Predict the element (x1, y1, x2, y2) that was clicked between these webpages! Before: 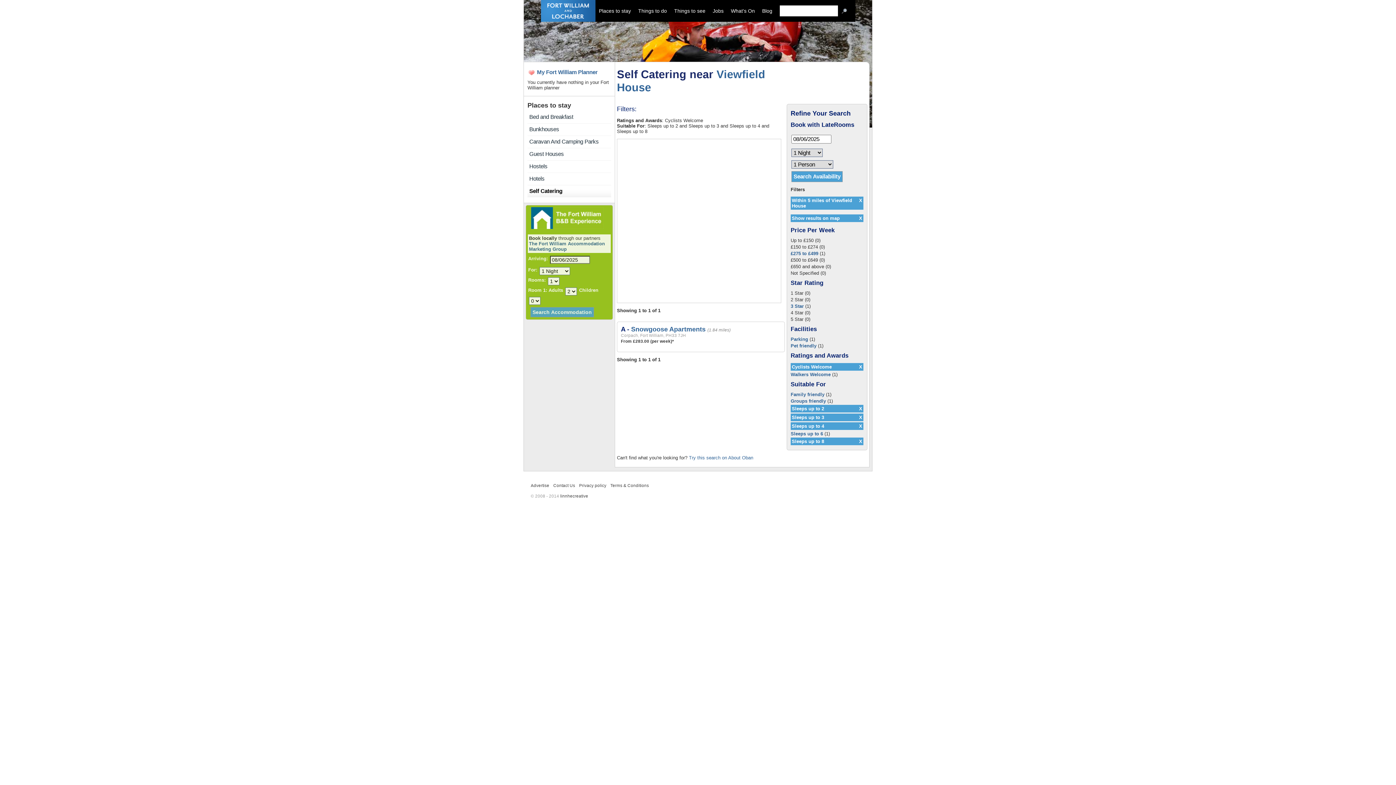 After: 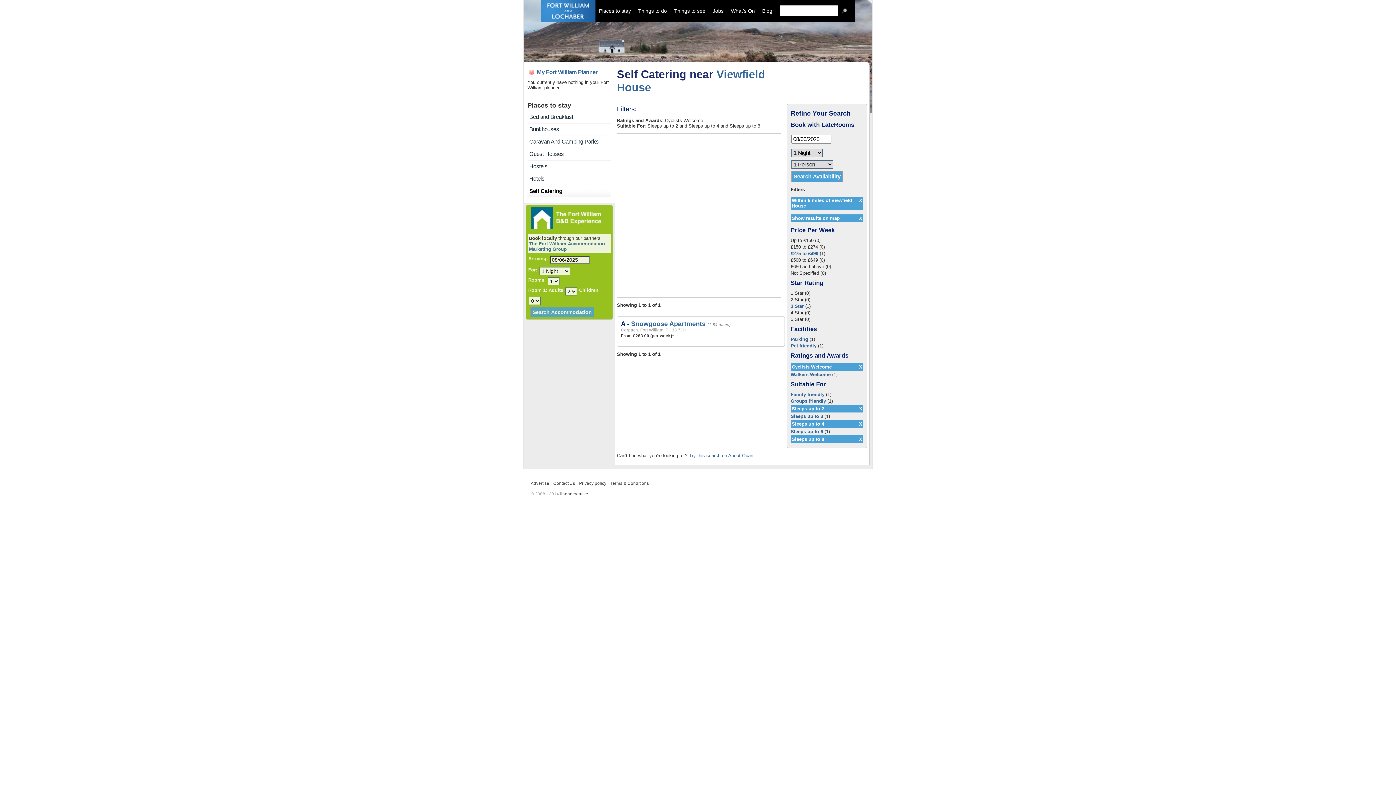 Action: bbox: (859, 414, 862, 420) label: X